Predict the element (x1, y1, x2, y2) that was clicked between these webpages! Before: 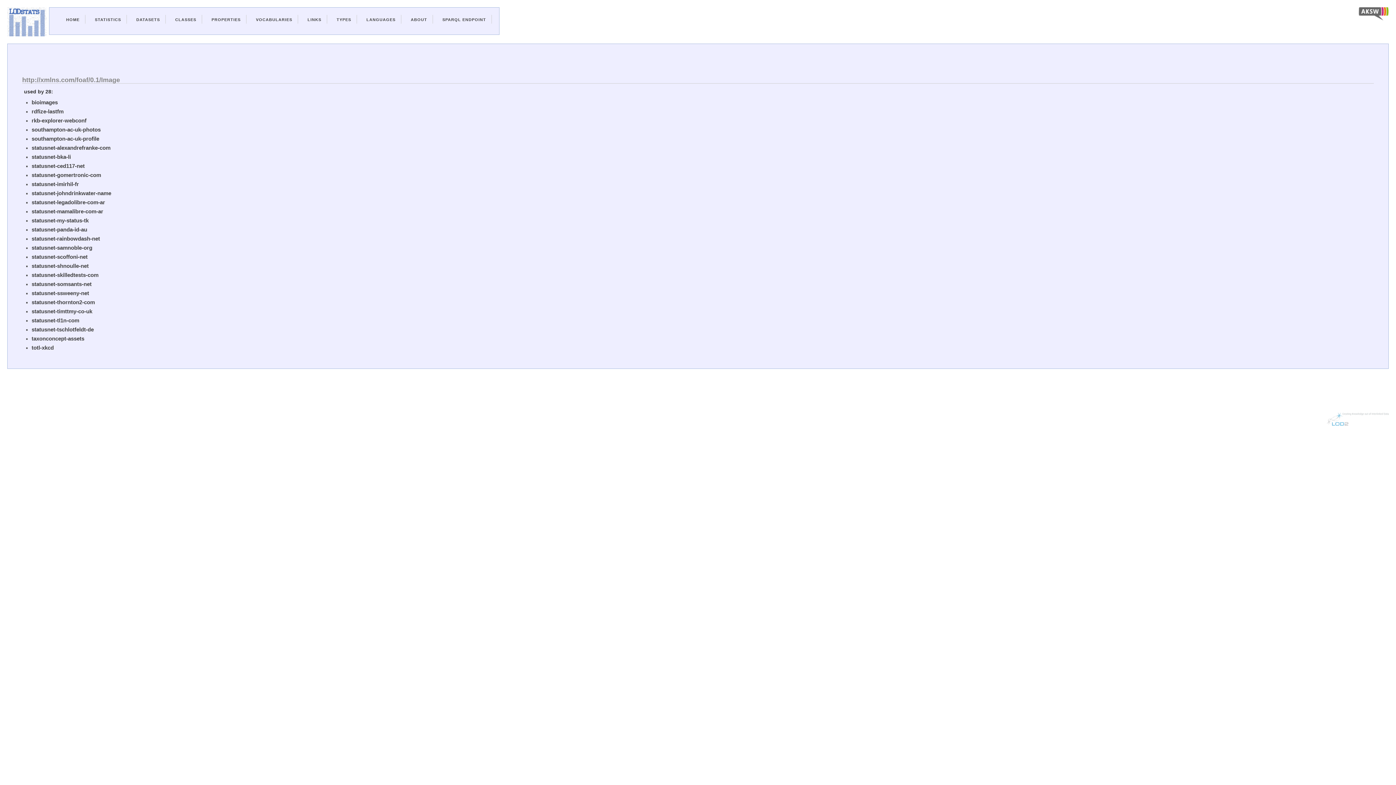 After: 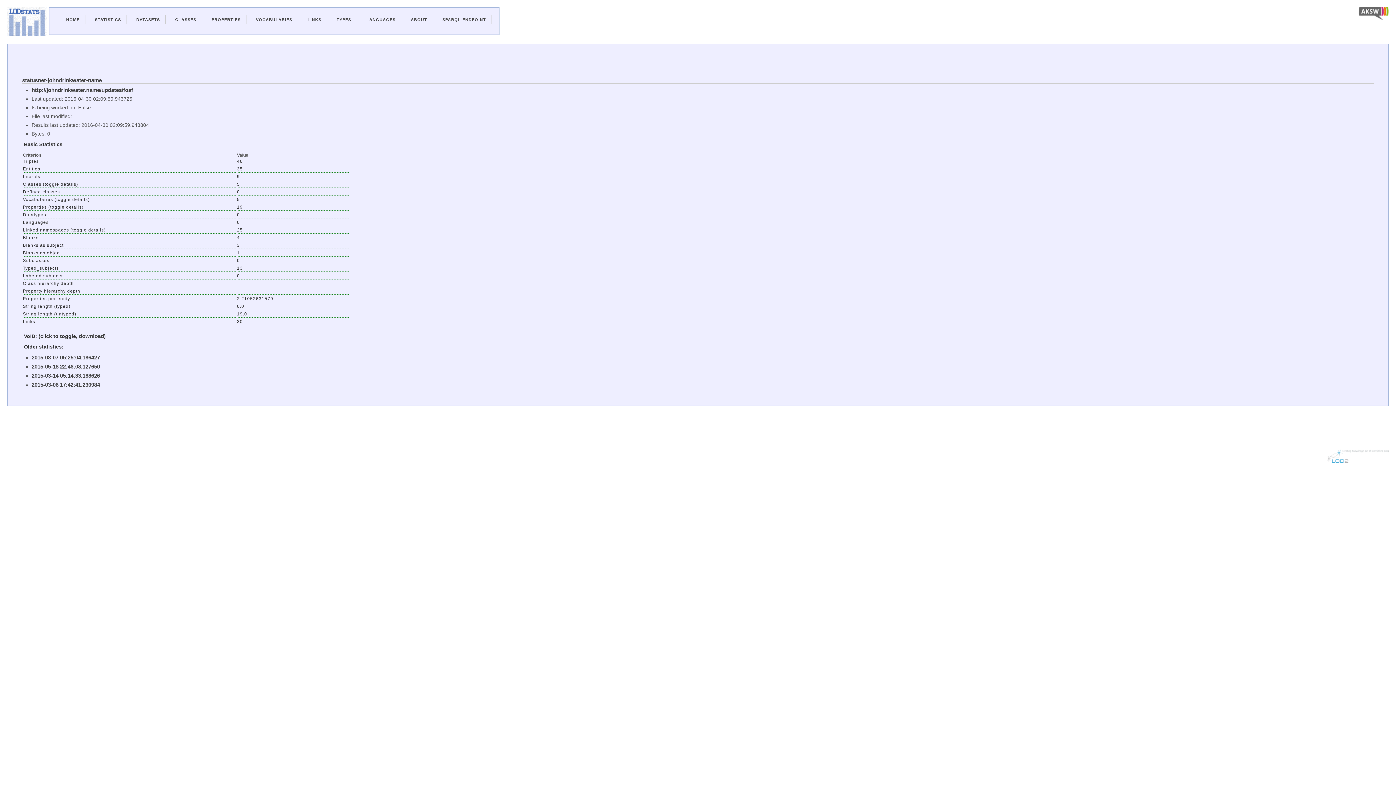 Action: bbox: (31, 190, 111, 196) label: statusnet-johndrinkwater-name